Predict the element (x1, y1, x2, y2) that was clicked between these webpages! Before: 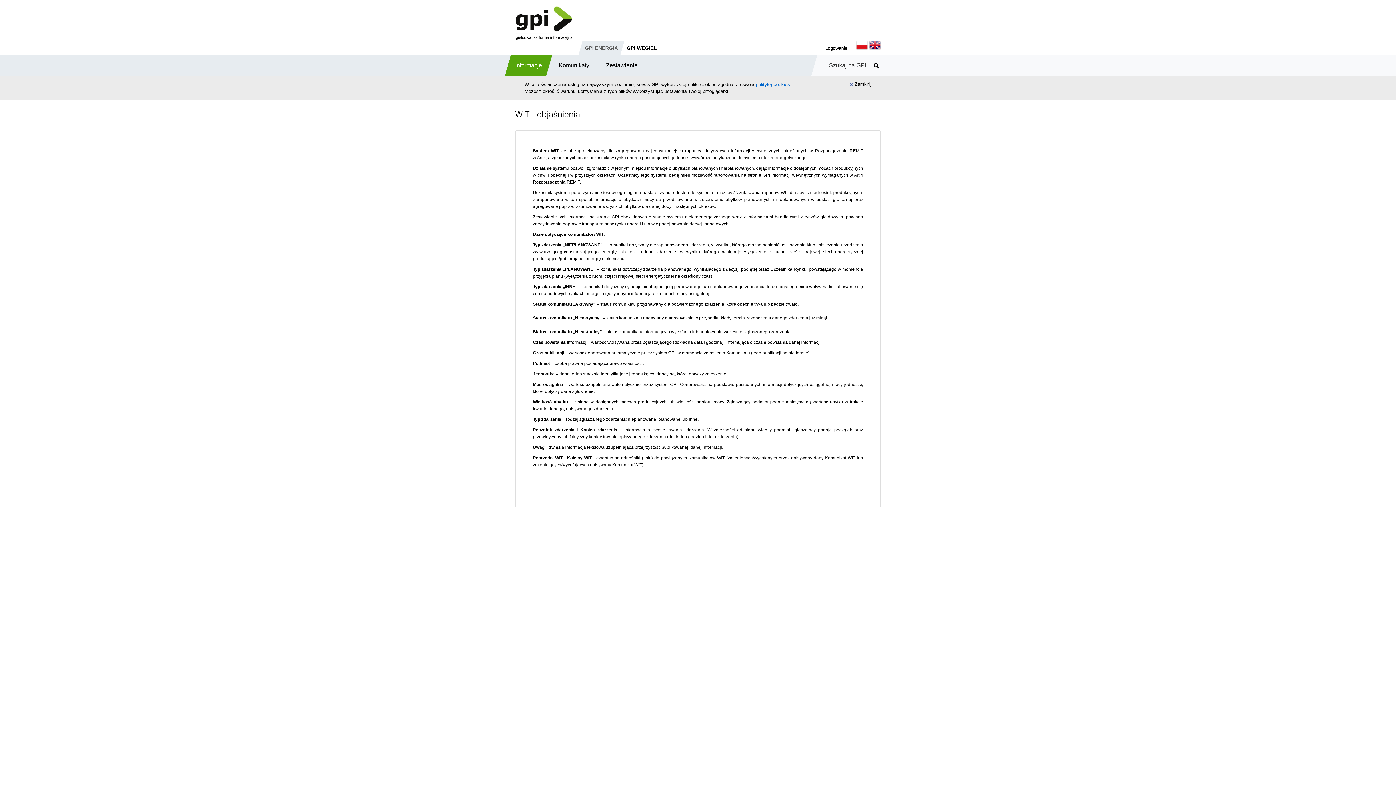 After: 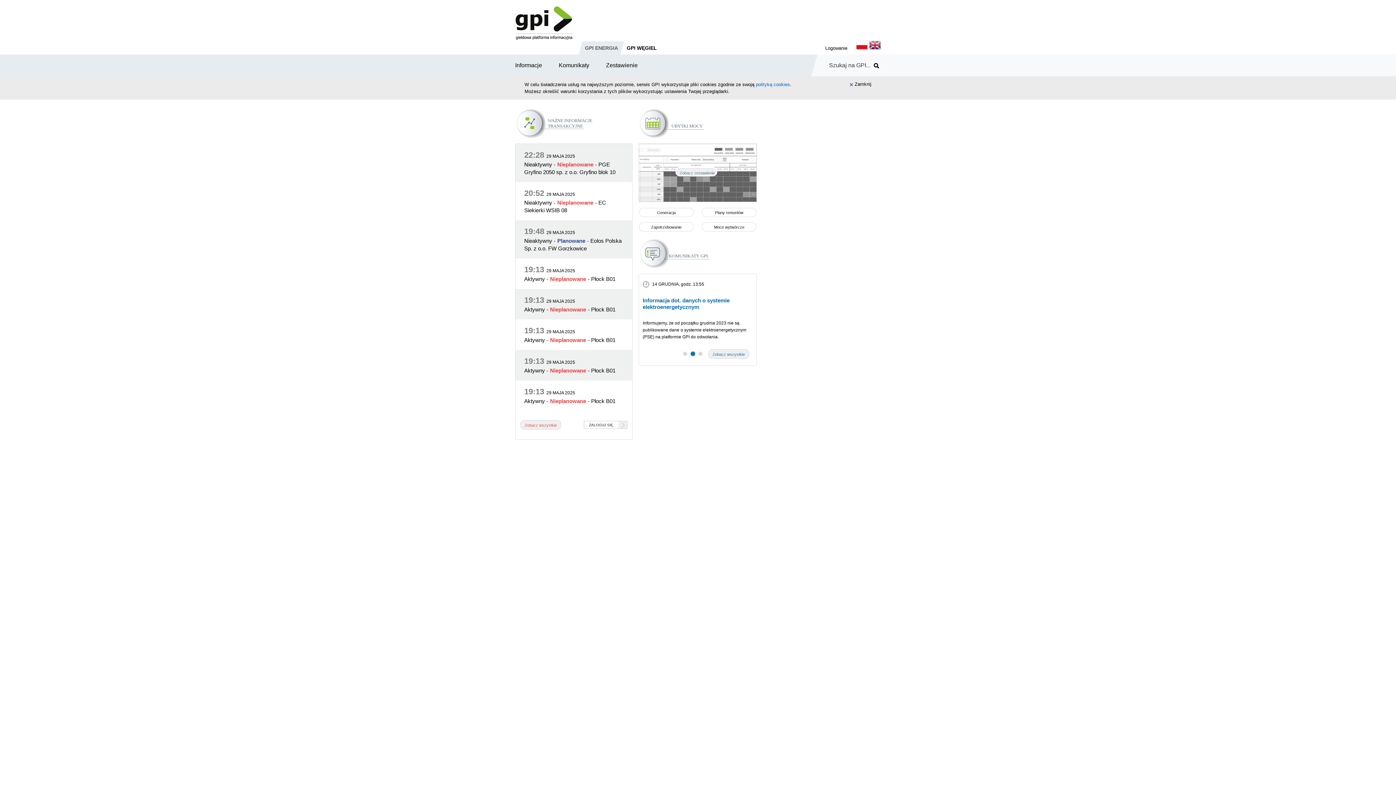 Action: label: GPI ENERGIA bbox: (584, 41, 618, 54)